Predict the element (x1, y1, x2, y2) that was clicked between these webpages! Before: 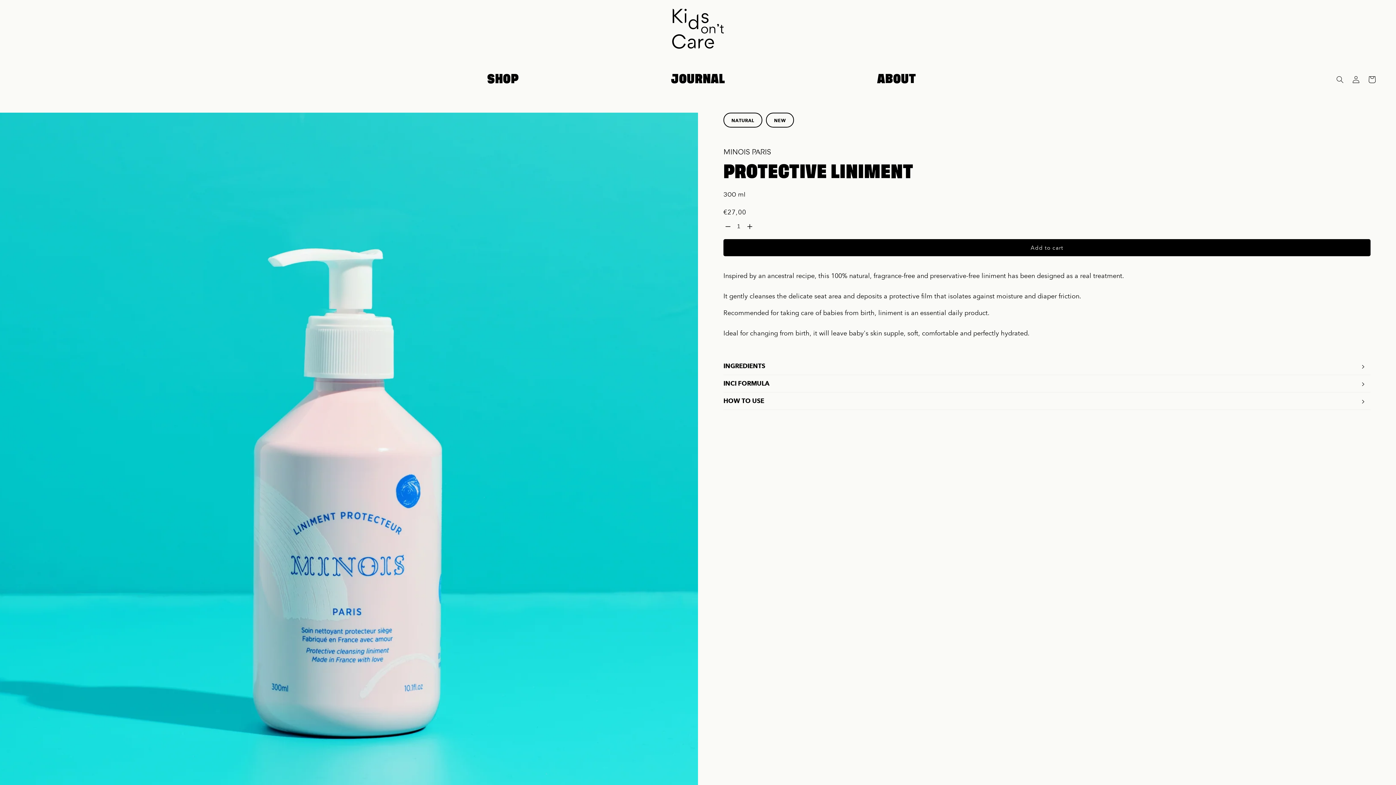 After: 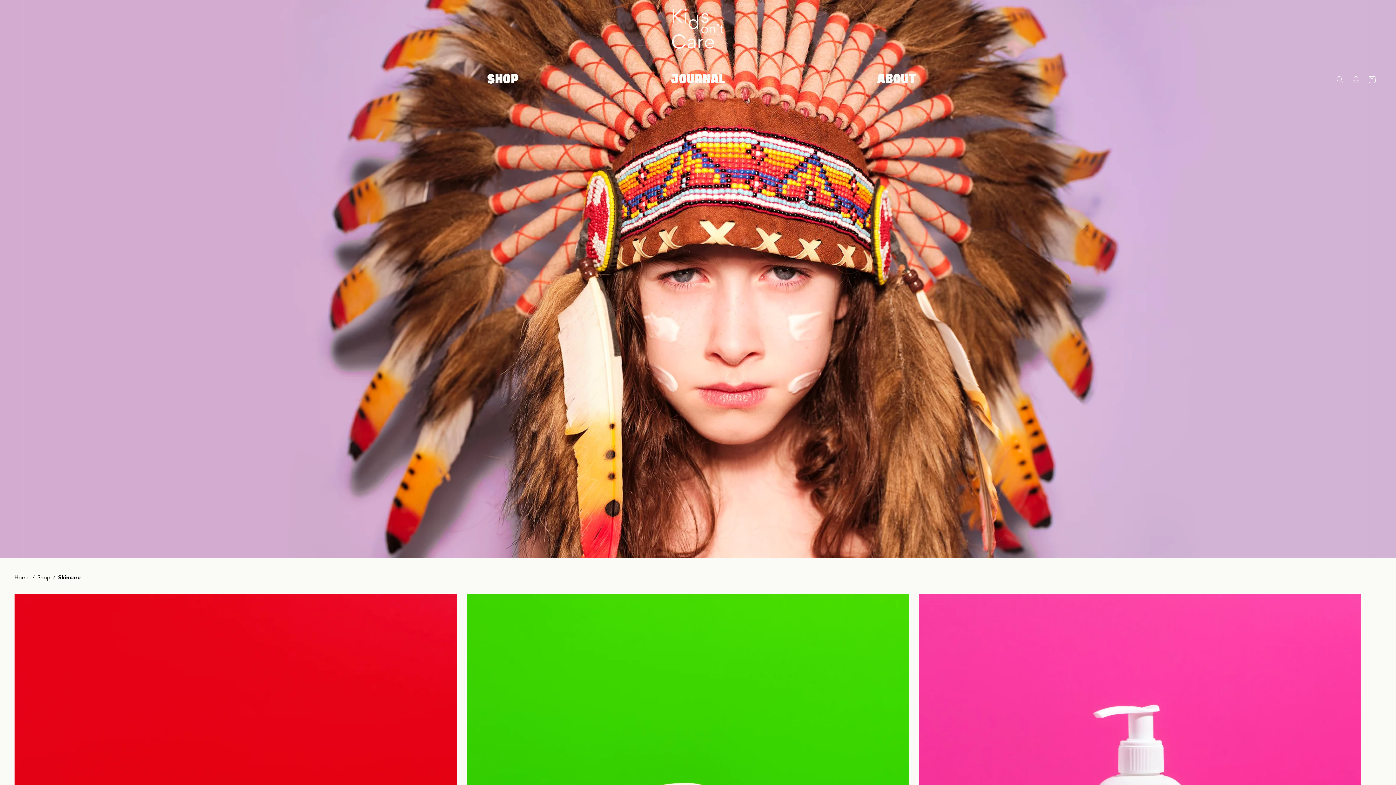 Action: label: SHOP bbox: (487, 70, 518, 88)